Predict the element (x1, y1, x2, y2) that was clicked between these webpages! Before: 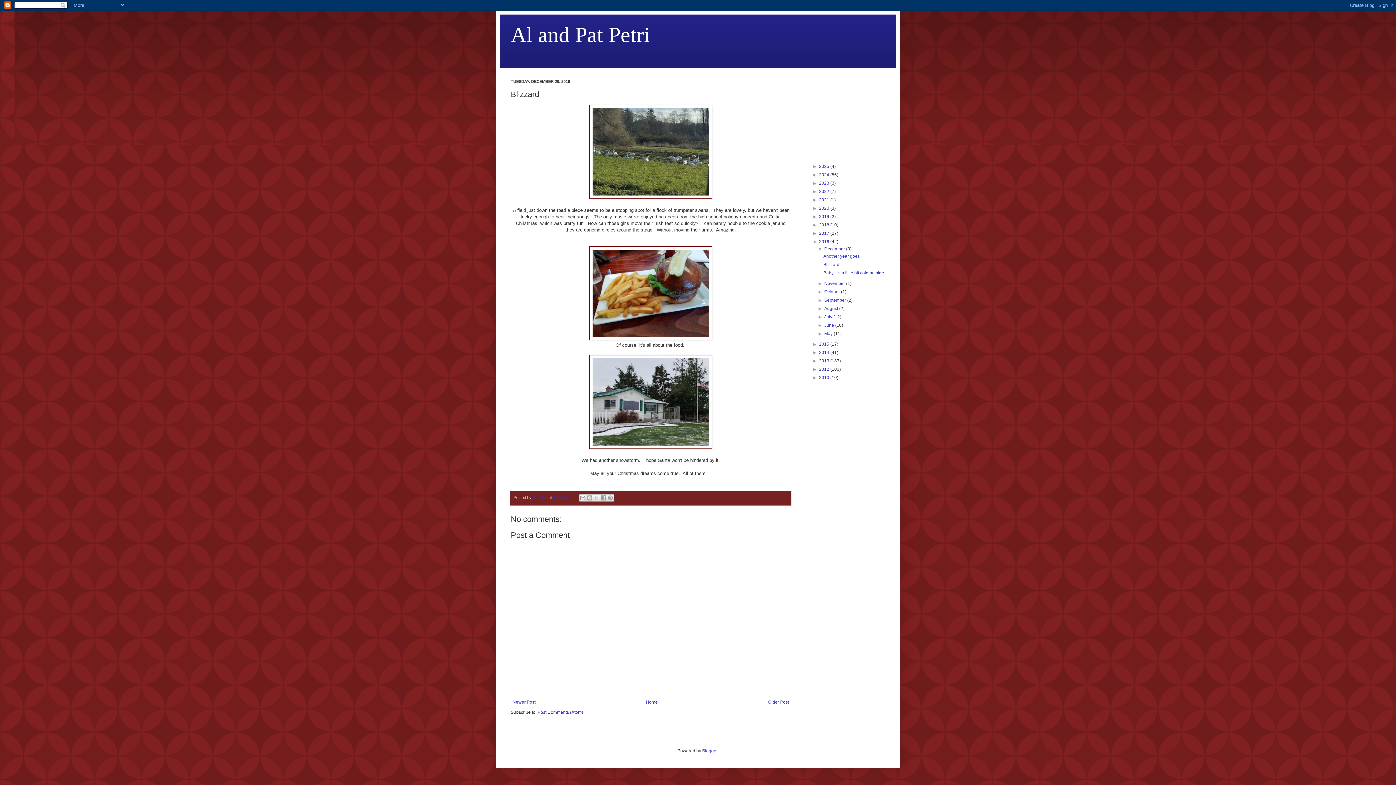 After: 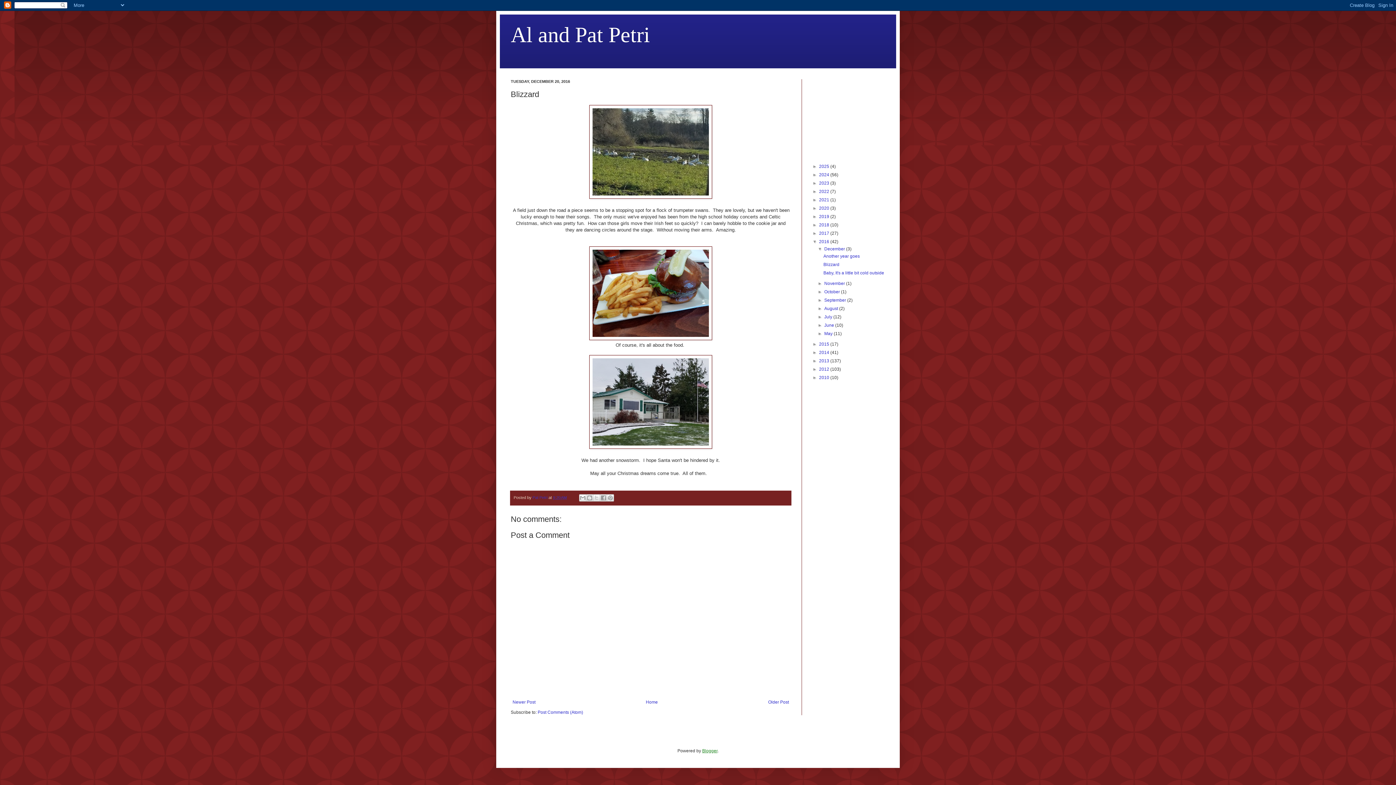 Action: label: Blogger bbox: (702, 748, 717, 753)